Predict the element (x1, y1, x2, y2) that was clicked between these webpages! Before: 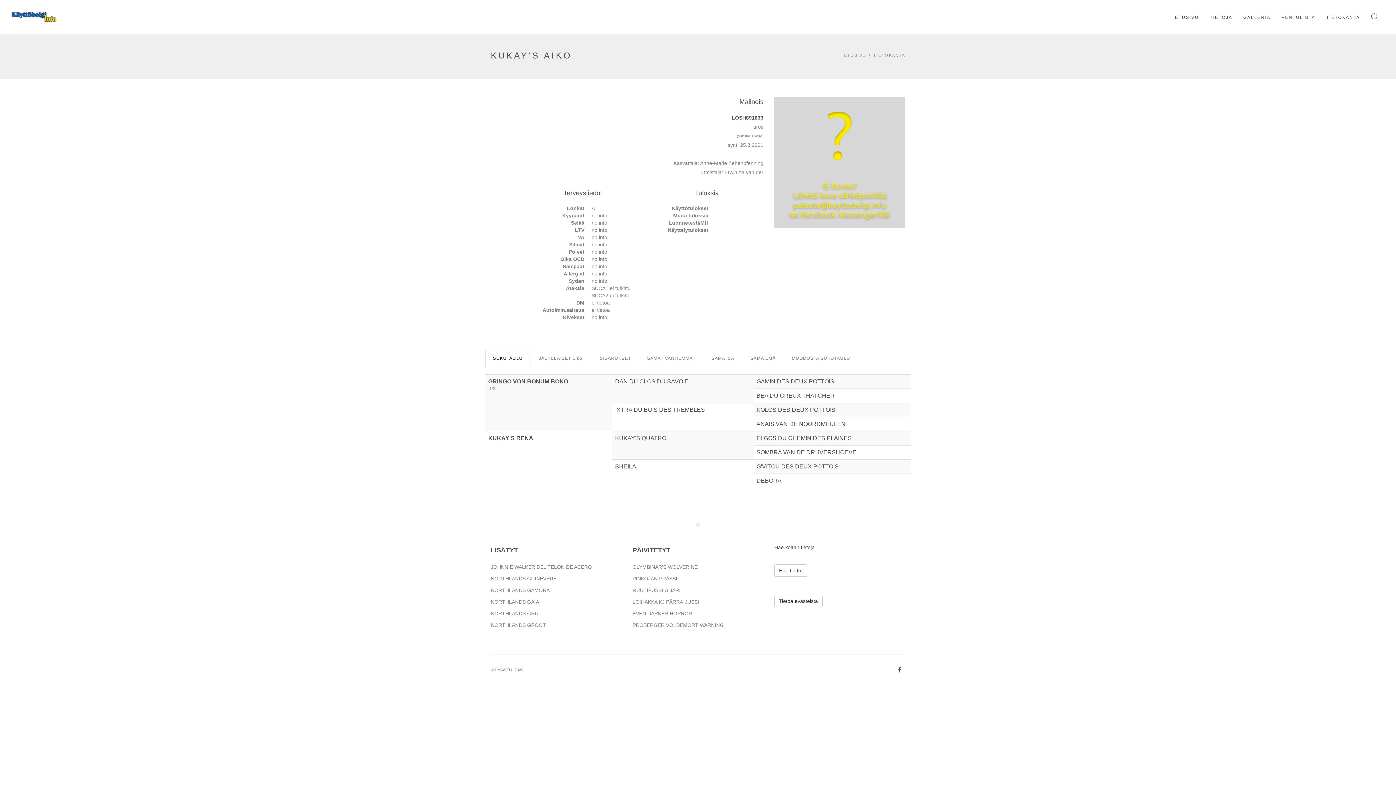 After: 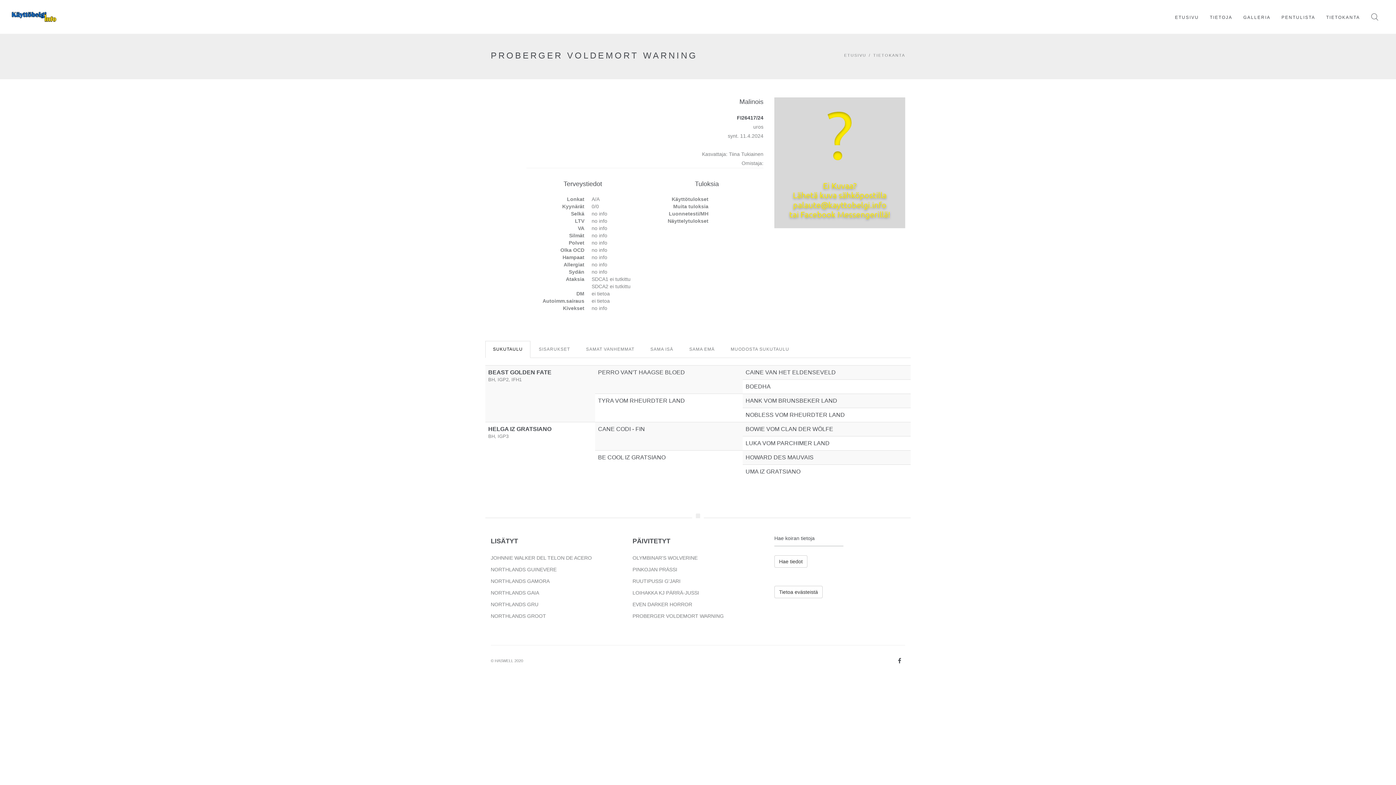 Action: label: PROBERGER VOLDEMORT WARNING bbox: (632, 622, 724, 628)